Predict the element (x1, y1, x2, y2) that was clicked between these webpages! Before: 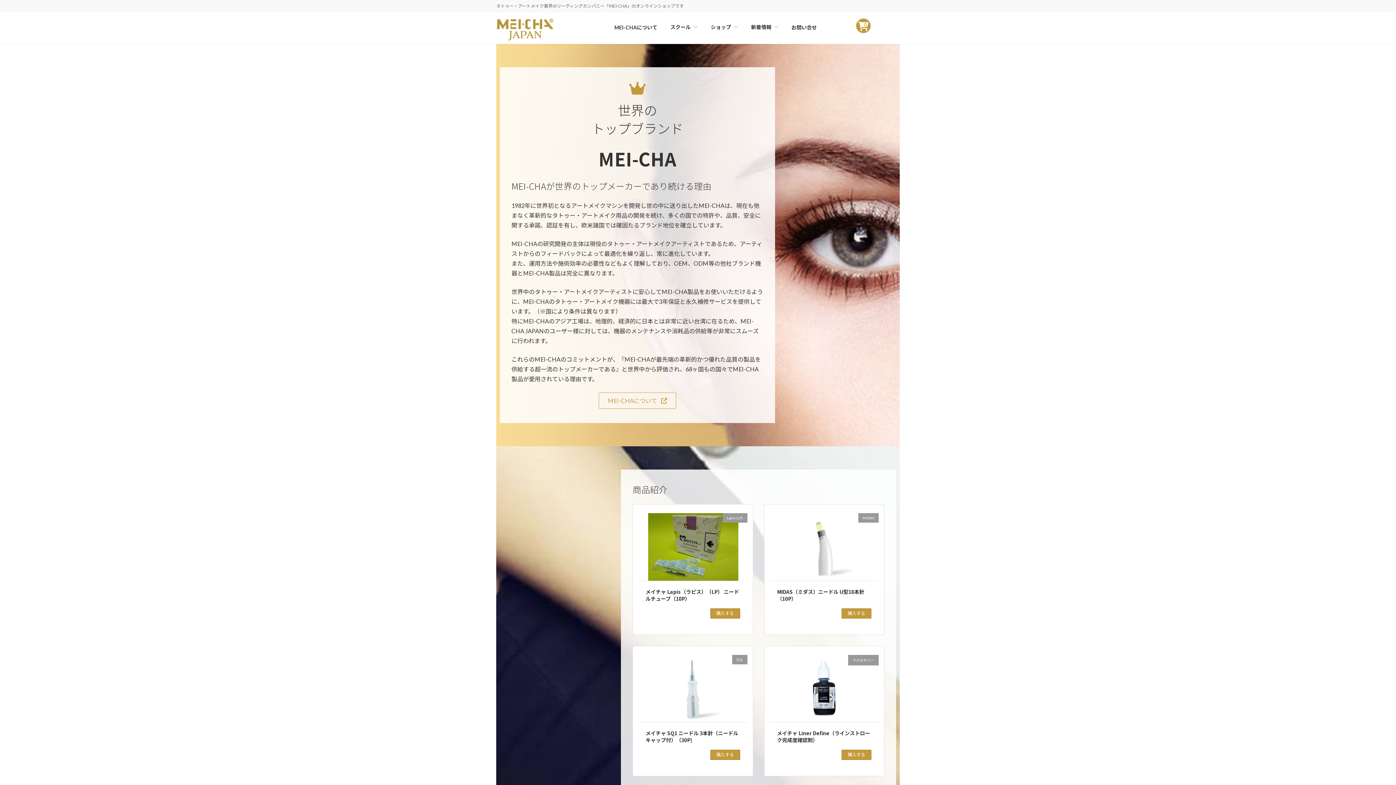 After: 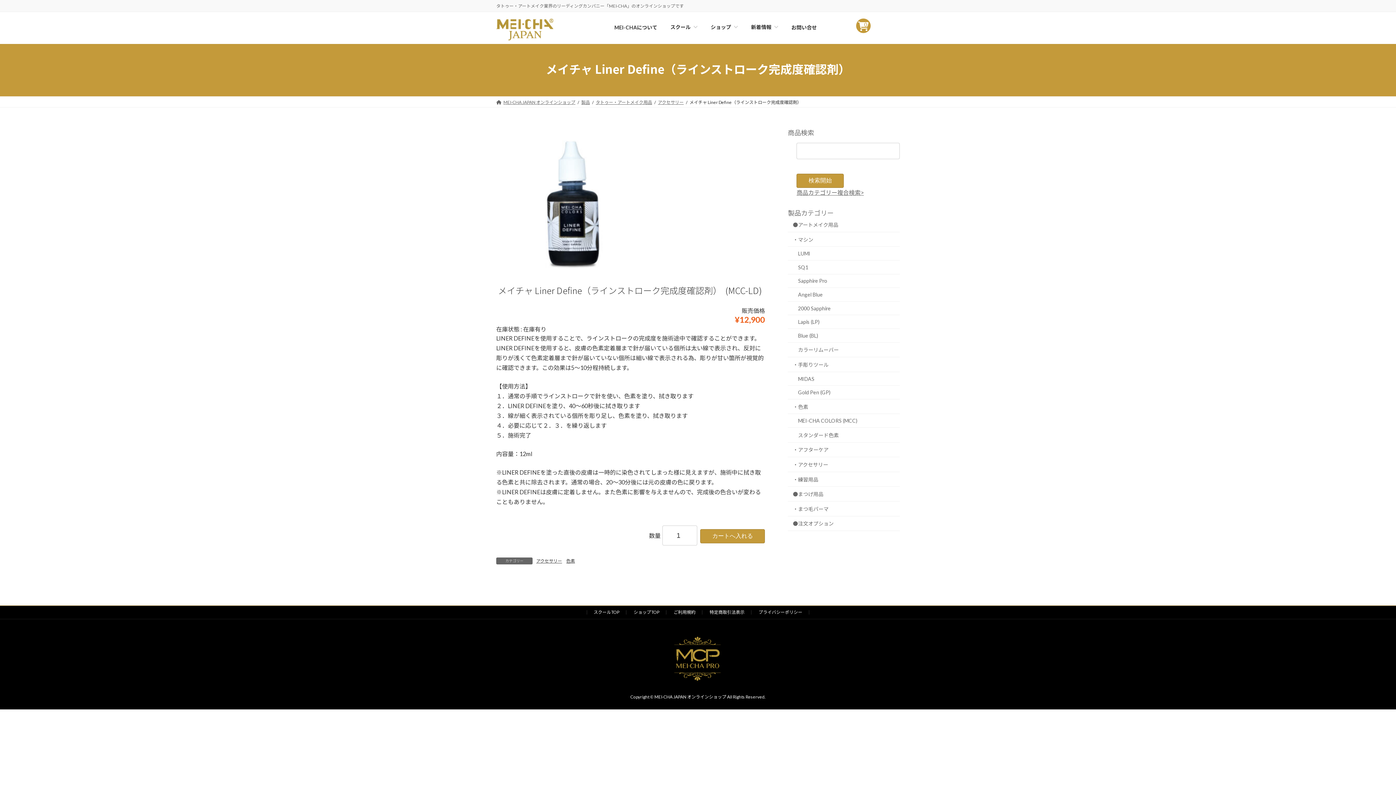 Action: bbox: (777, 729, 870, 744) label: メイチャ Liner Define（ラインストローク完成度確認剤）